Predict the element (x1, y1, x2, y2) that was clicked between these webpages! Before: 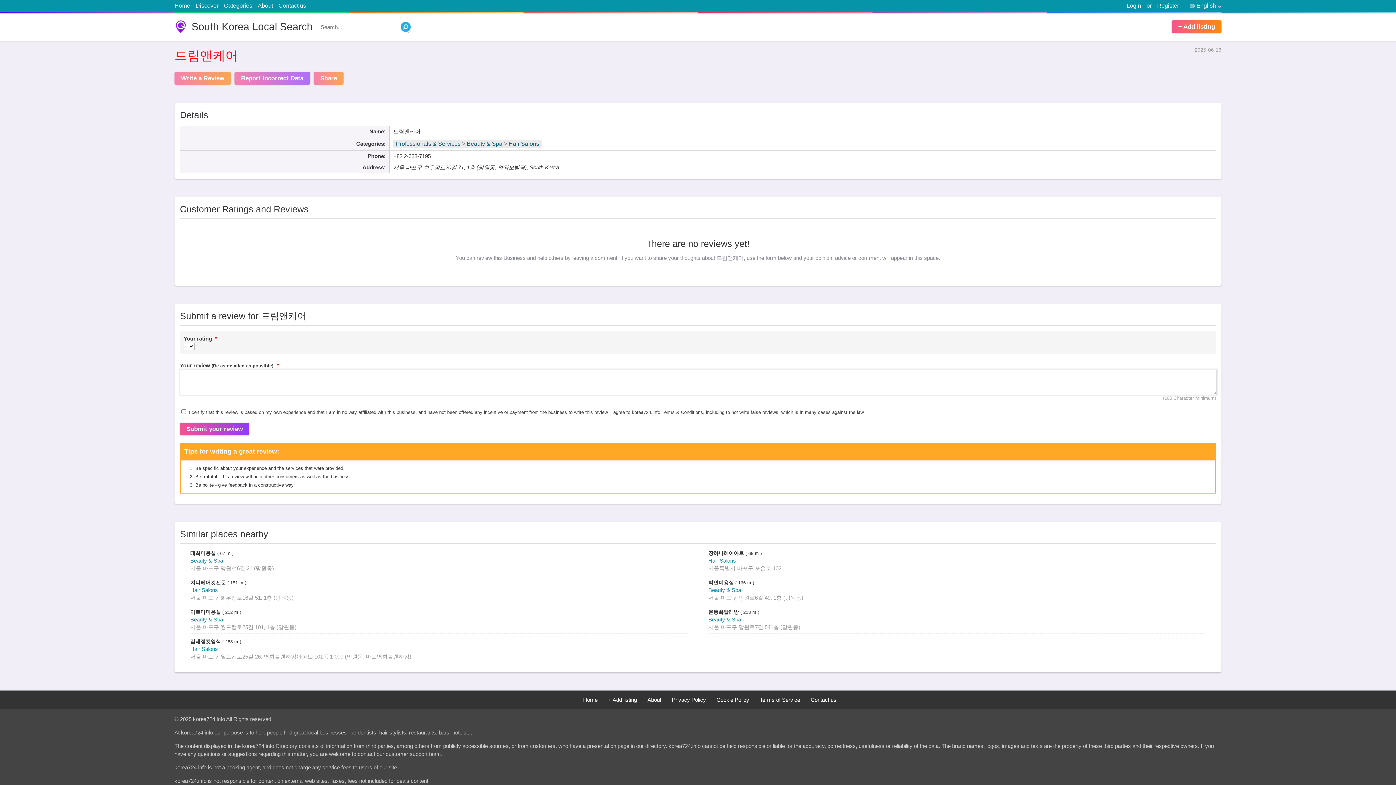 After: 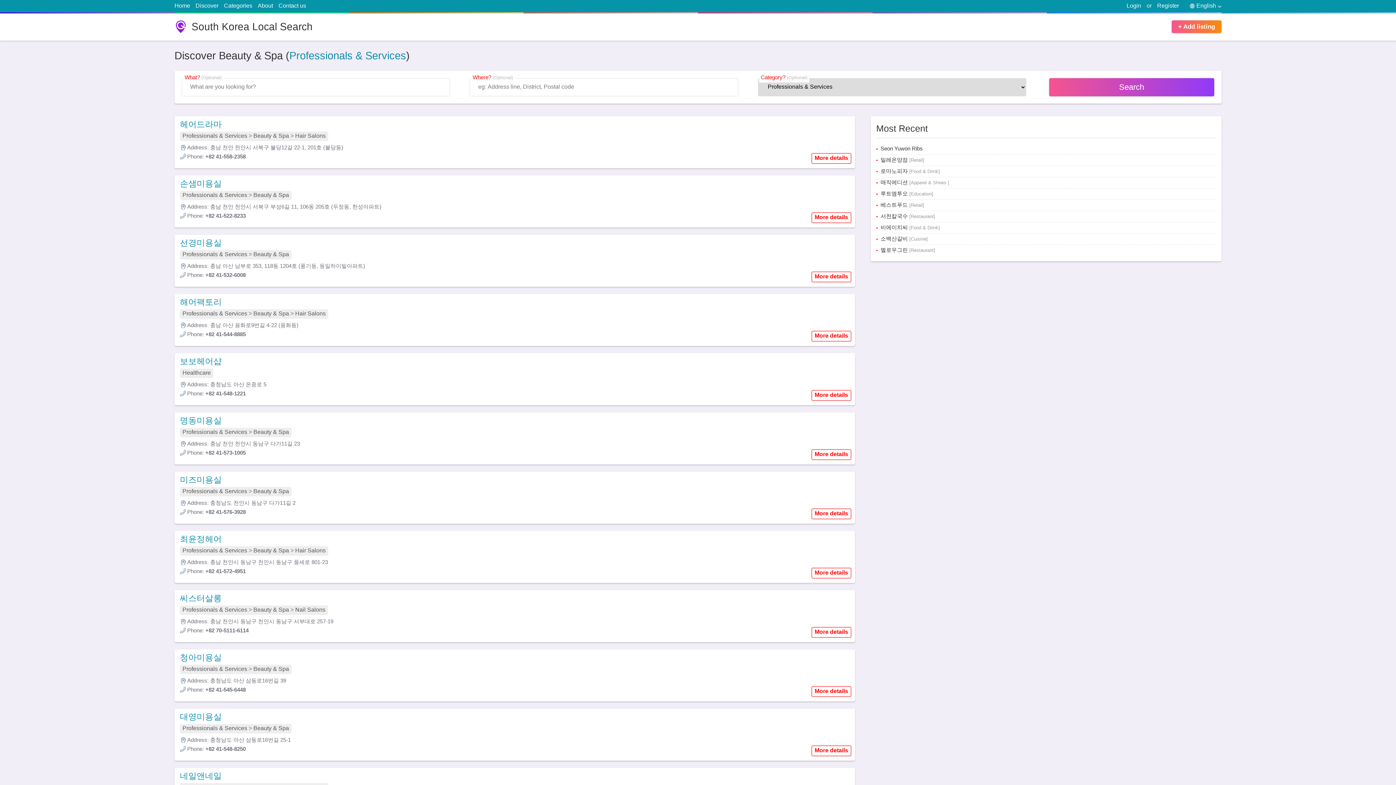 Action: bbox: (190, 616, 223, 622) label: Beauty & Spa